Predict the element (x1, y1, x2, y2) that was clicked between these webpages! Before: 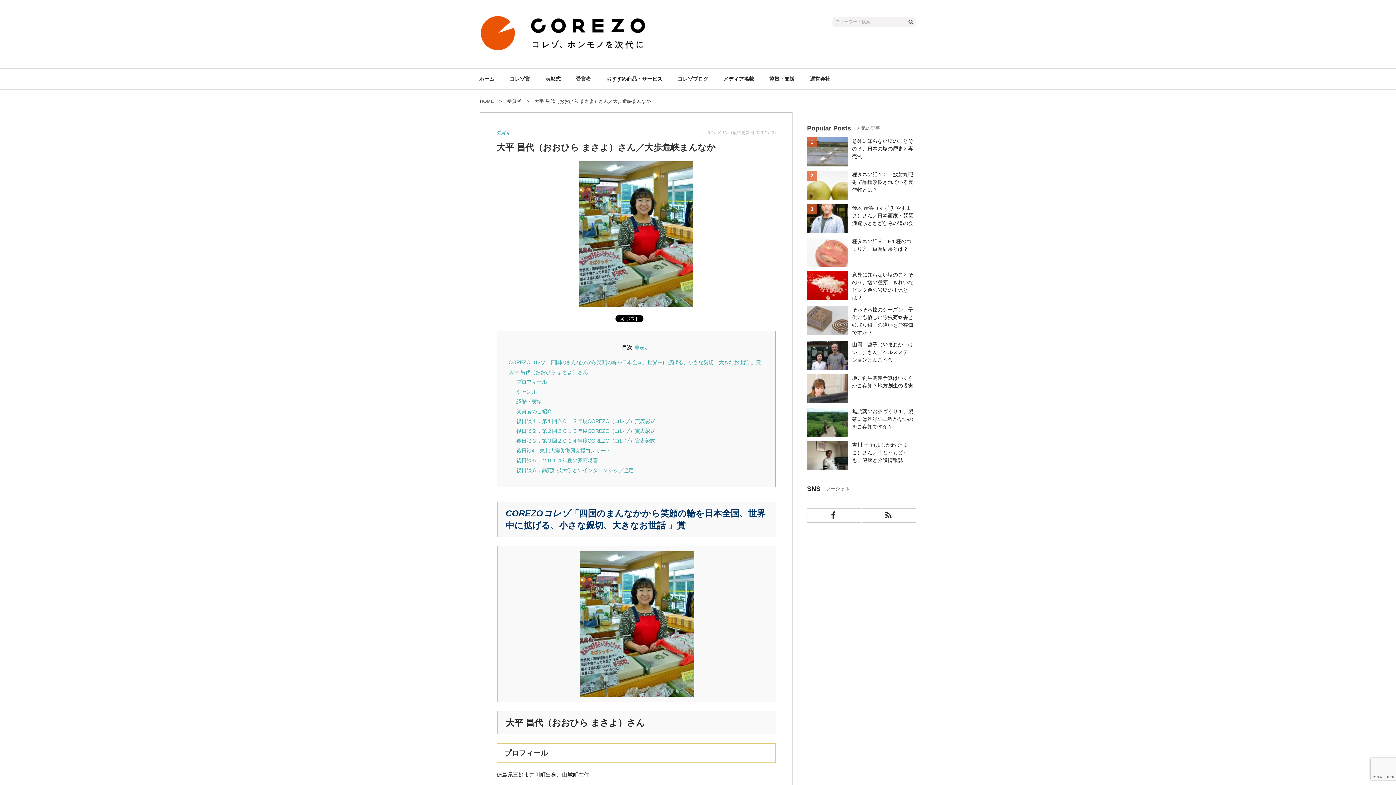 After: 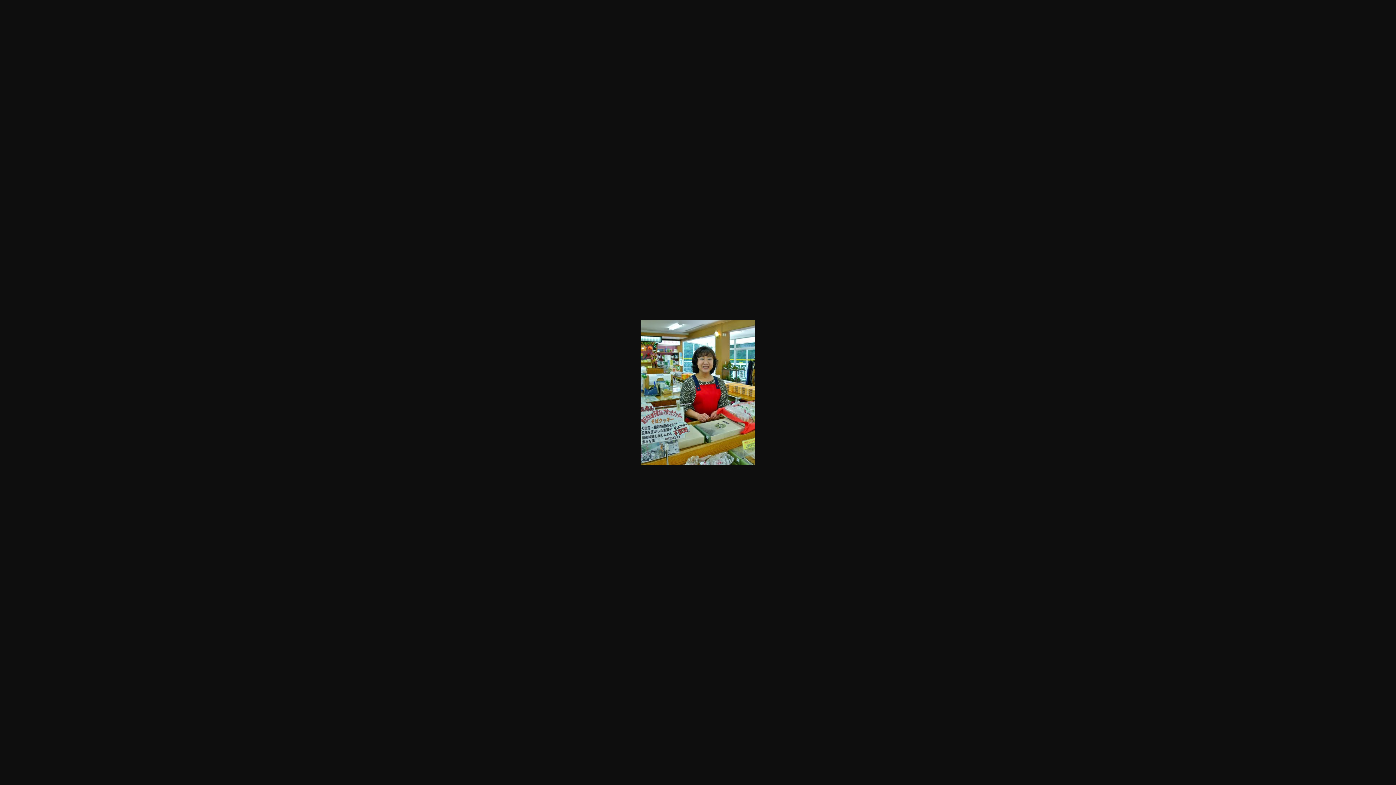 Action: bbox: (505, 551, 768, 696)